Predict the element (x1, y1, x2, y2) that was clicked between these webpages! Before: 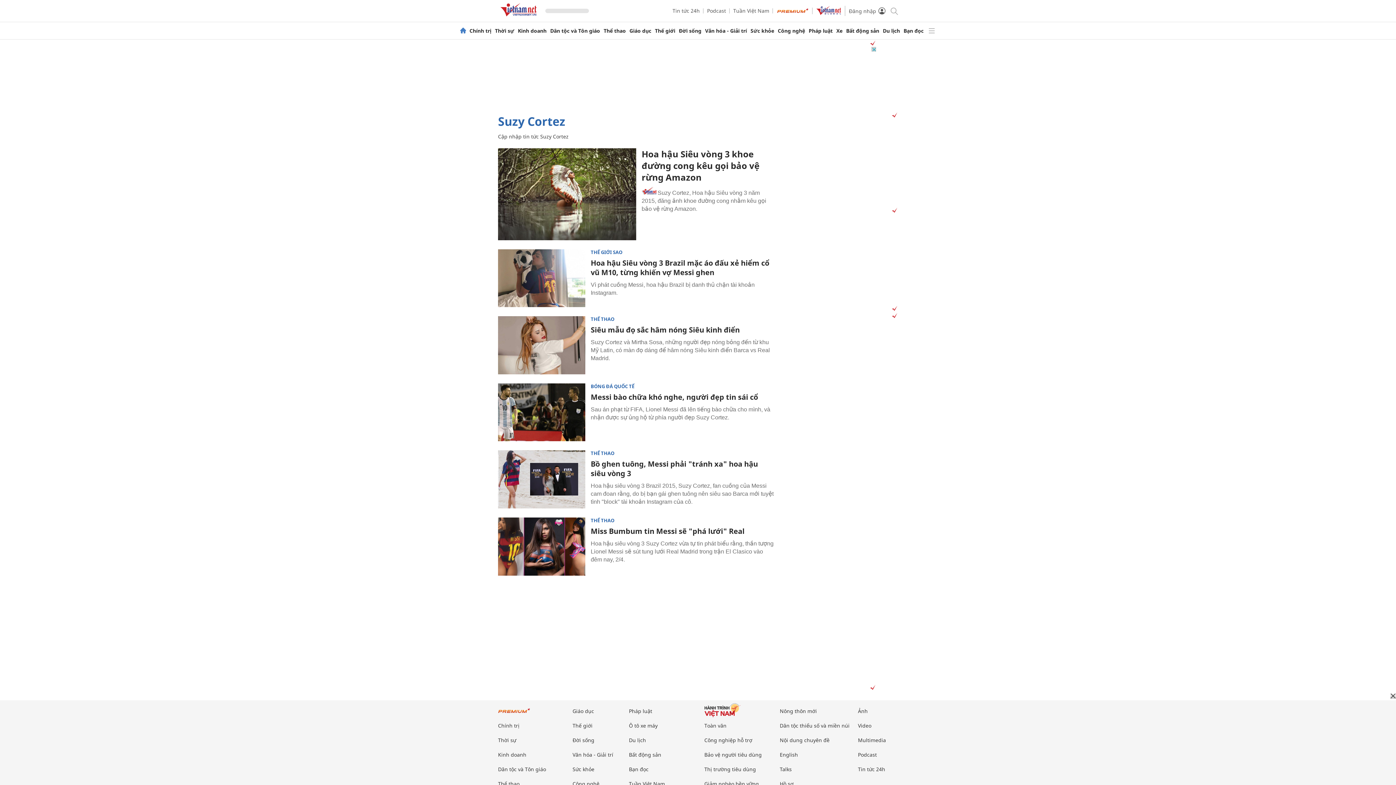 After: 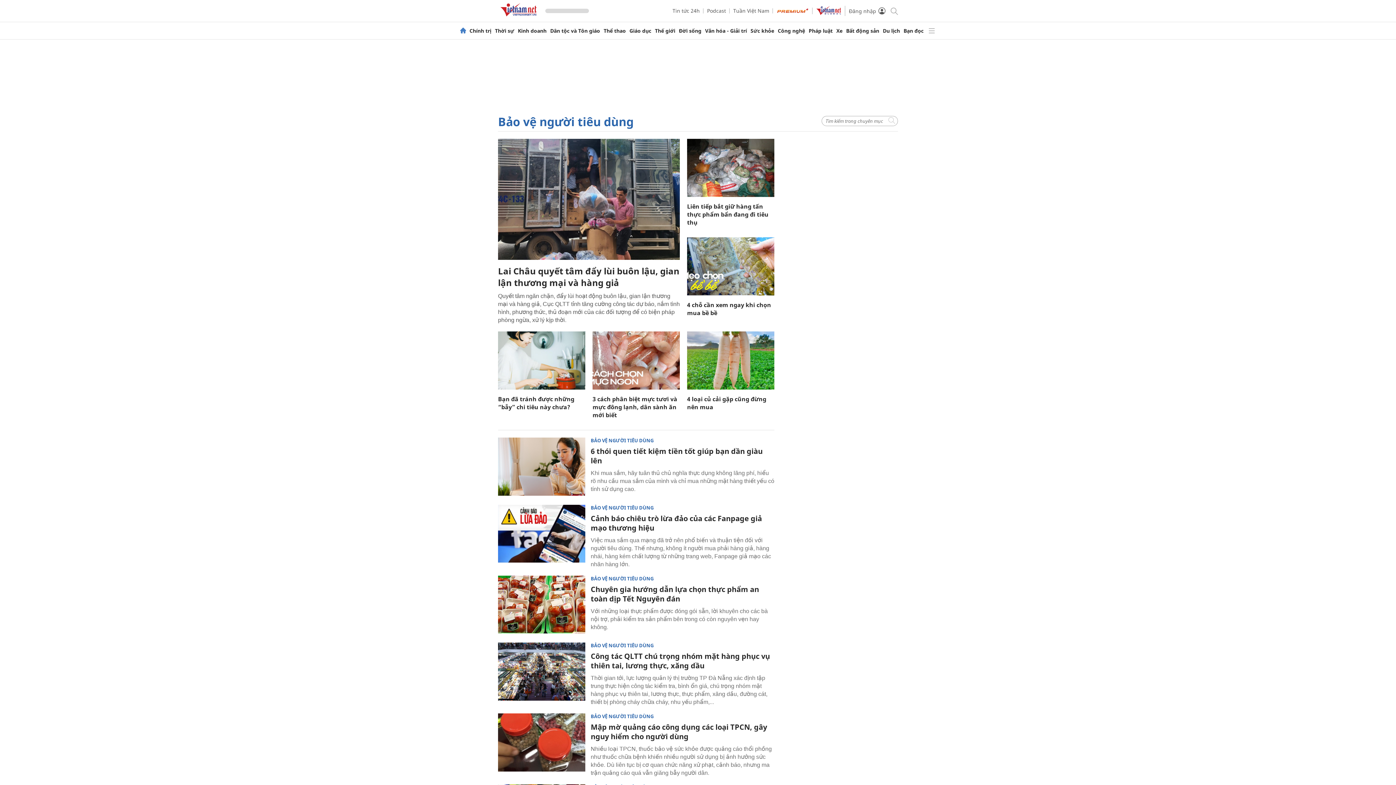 Action: bbox: (704, 751, 762, 758) label: Bảo vệ người tiêu dùng